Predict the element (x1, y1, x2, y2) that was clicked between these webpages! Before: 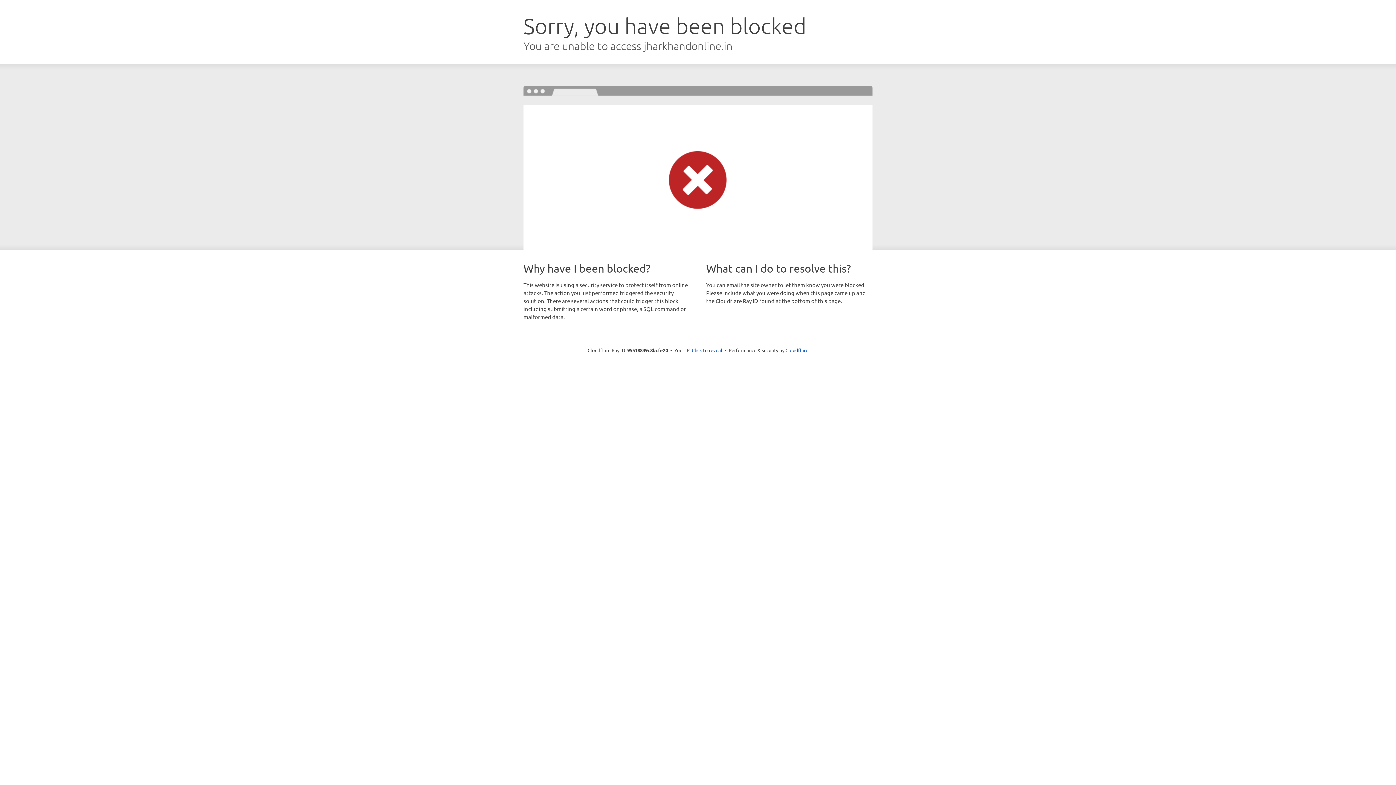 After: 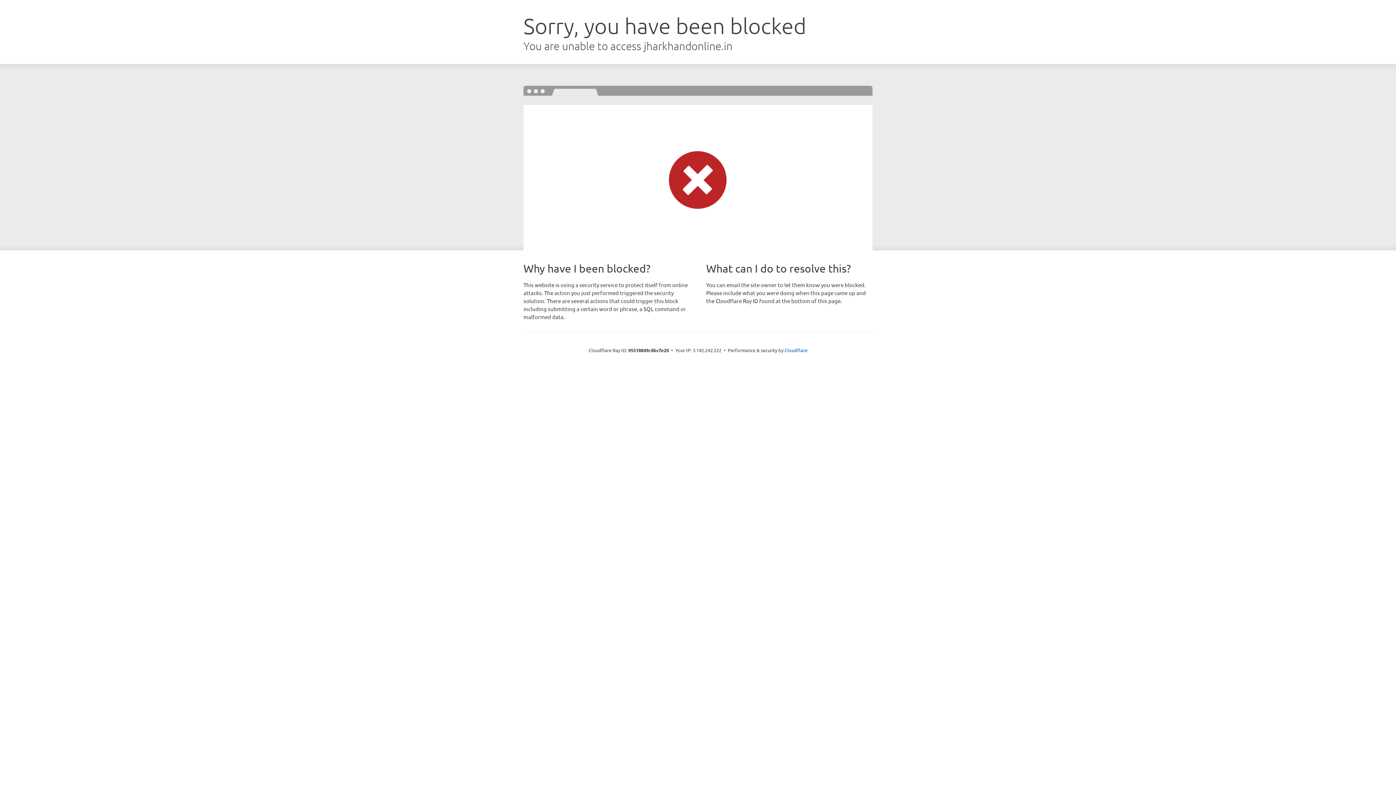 Action: bbox: (692, 346, 722, 353) label: Click to reveal